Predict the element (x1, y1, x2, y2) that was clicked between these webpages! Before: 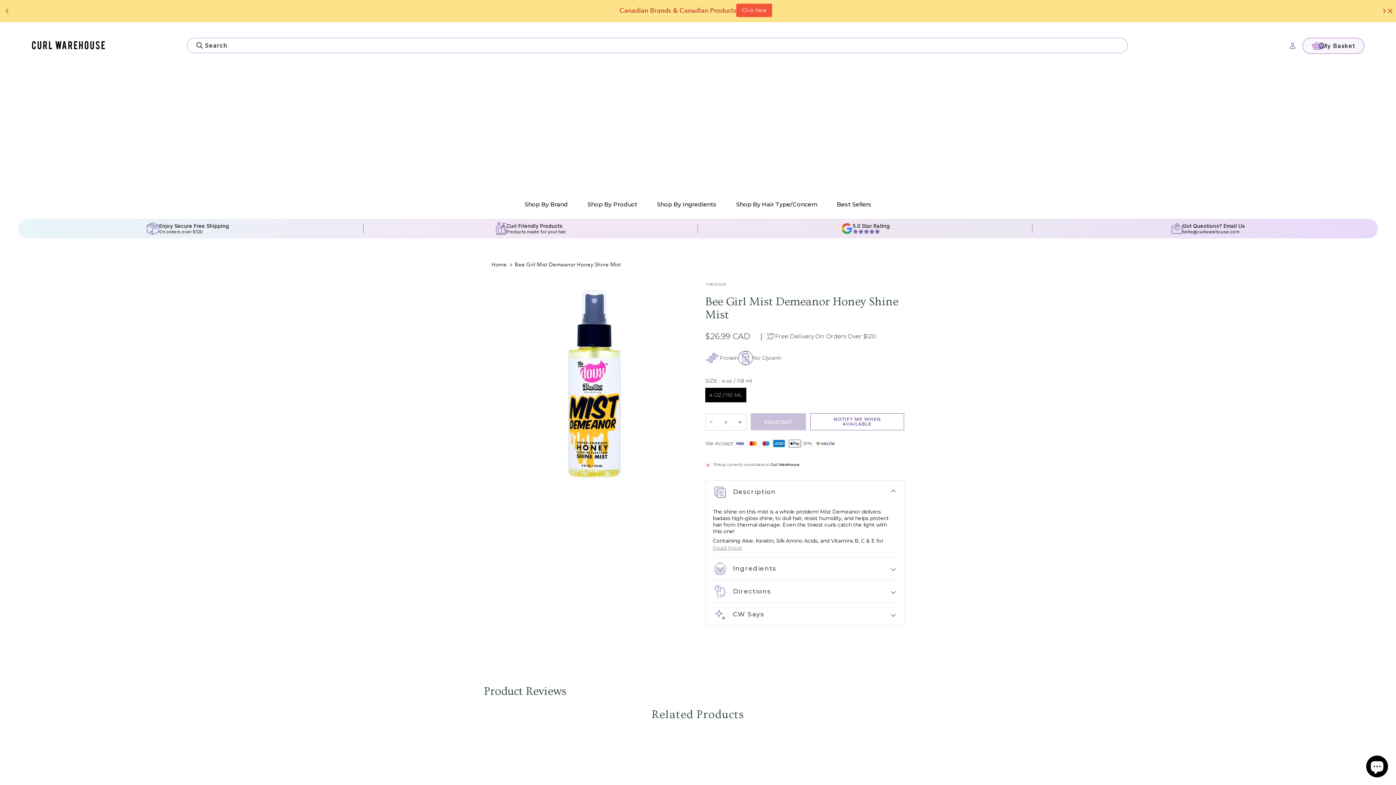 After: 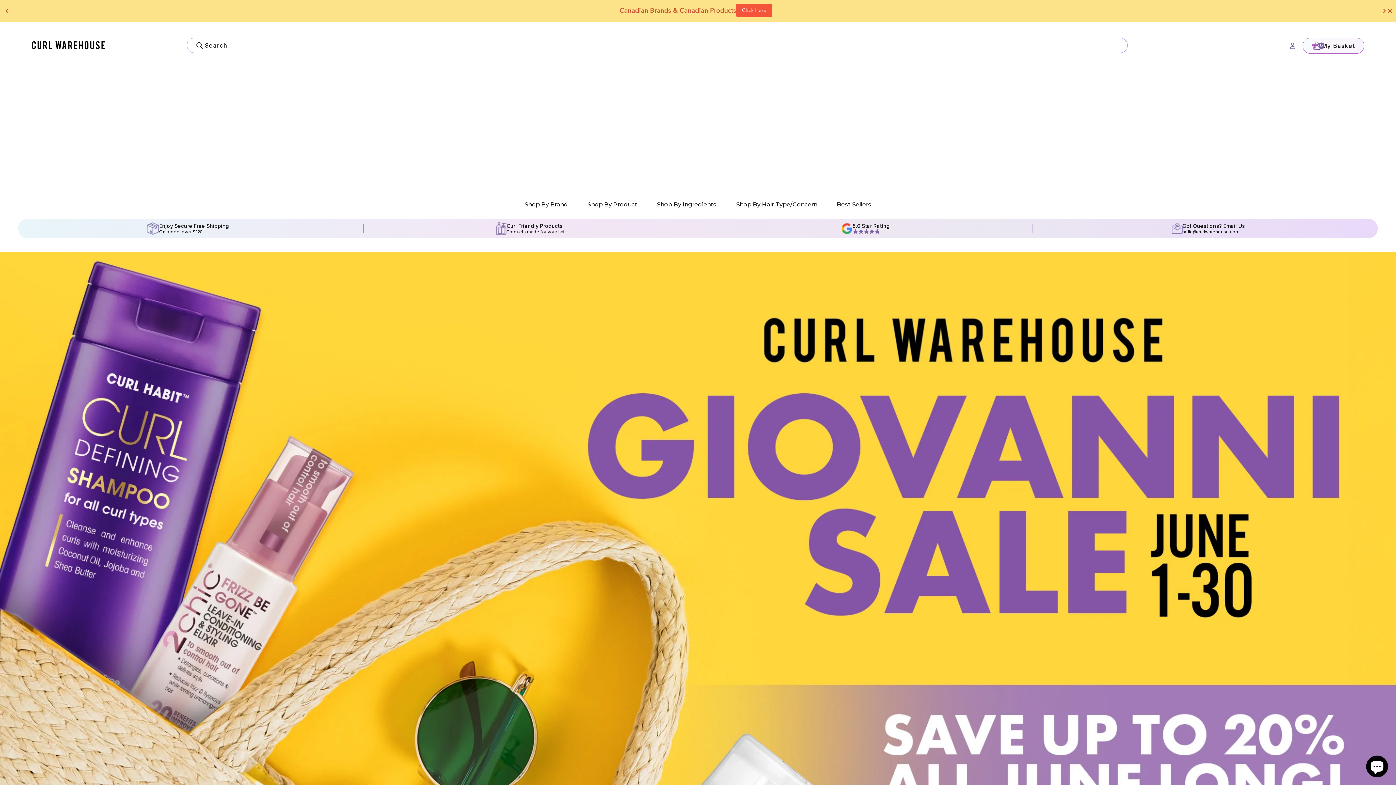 Action: bbox: (31, 40, 106, 50)